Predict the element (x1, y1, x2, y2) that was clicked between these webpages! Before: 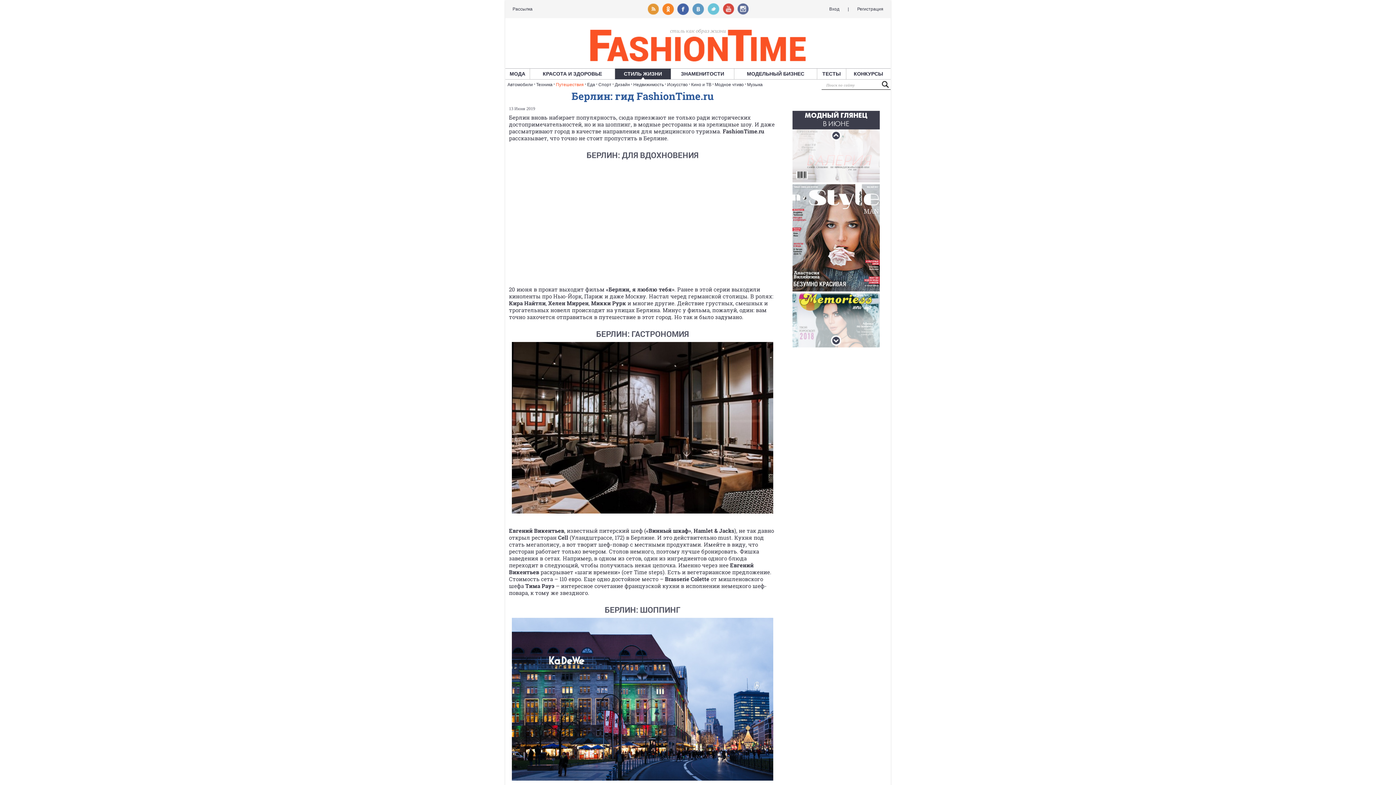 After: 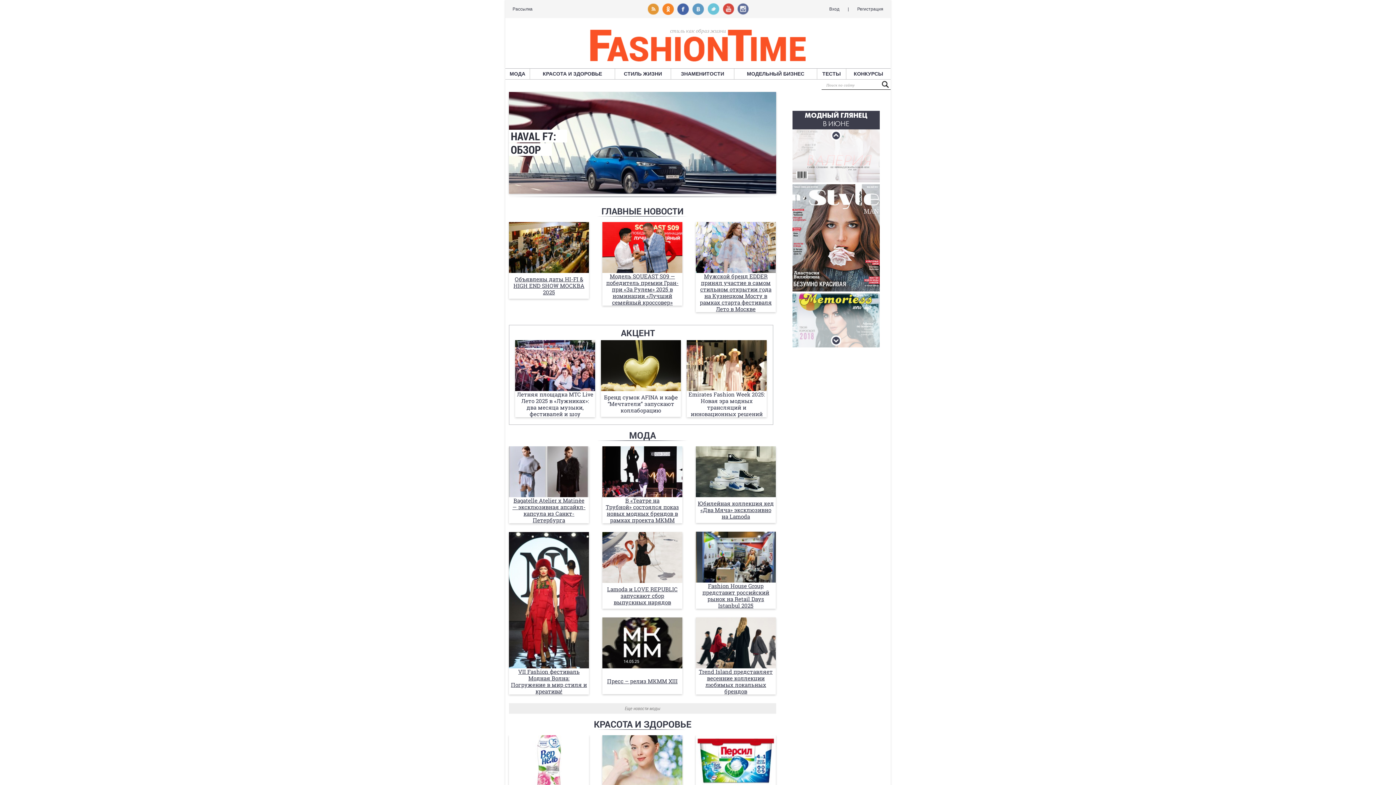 Action: bbox: (590, 55, 806, 62)